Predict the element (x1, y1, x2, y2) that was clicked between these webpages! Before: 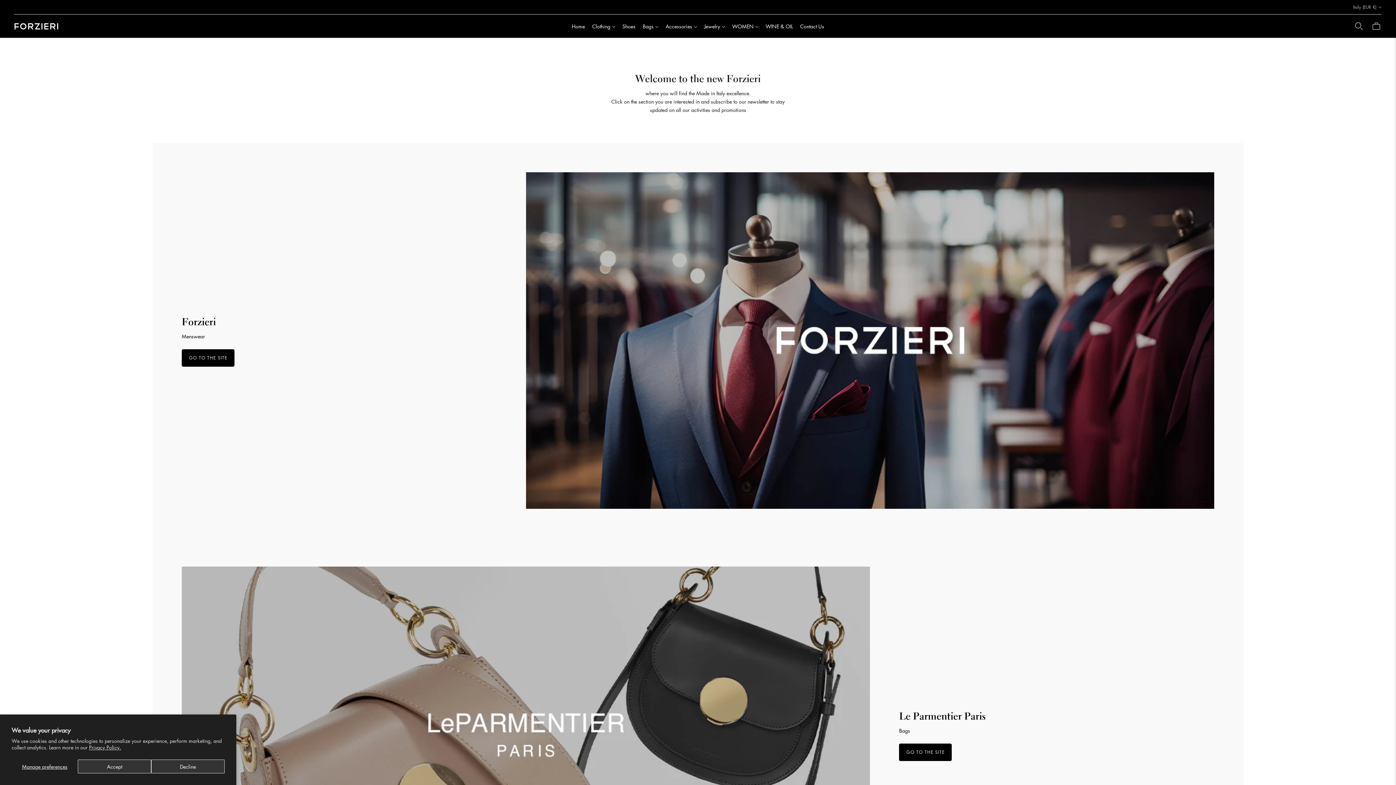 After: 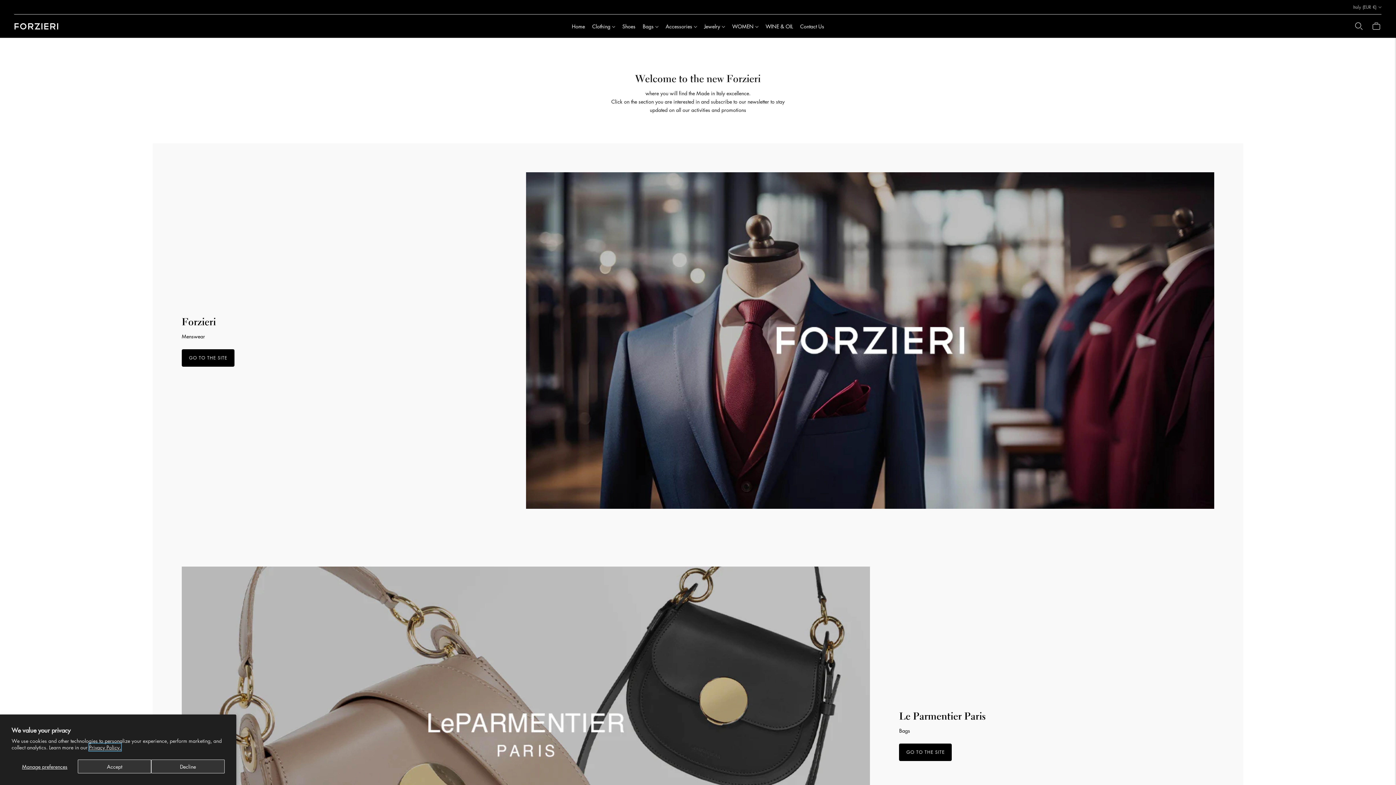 Action: bbox: (89, 744, 121, 751) label: Privacy Policy.